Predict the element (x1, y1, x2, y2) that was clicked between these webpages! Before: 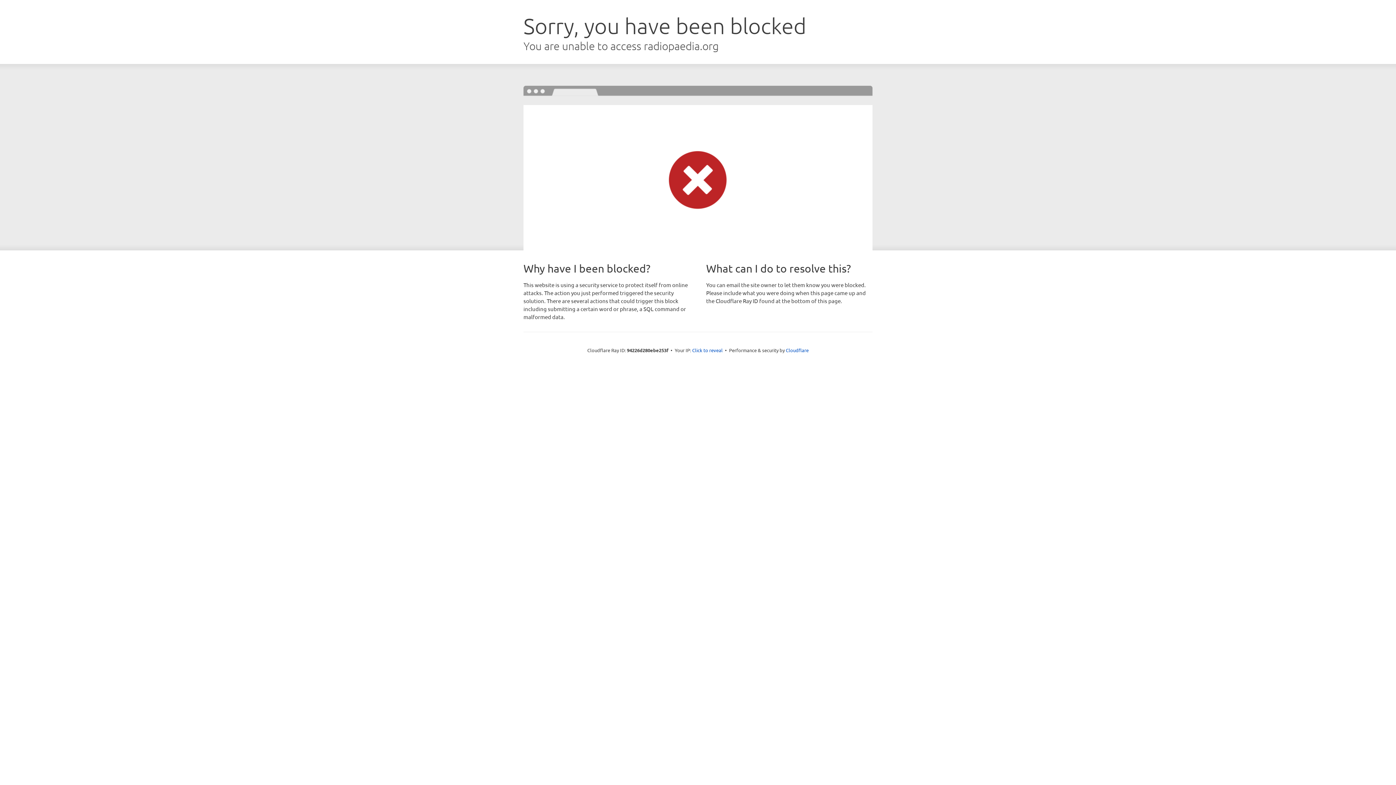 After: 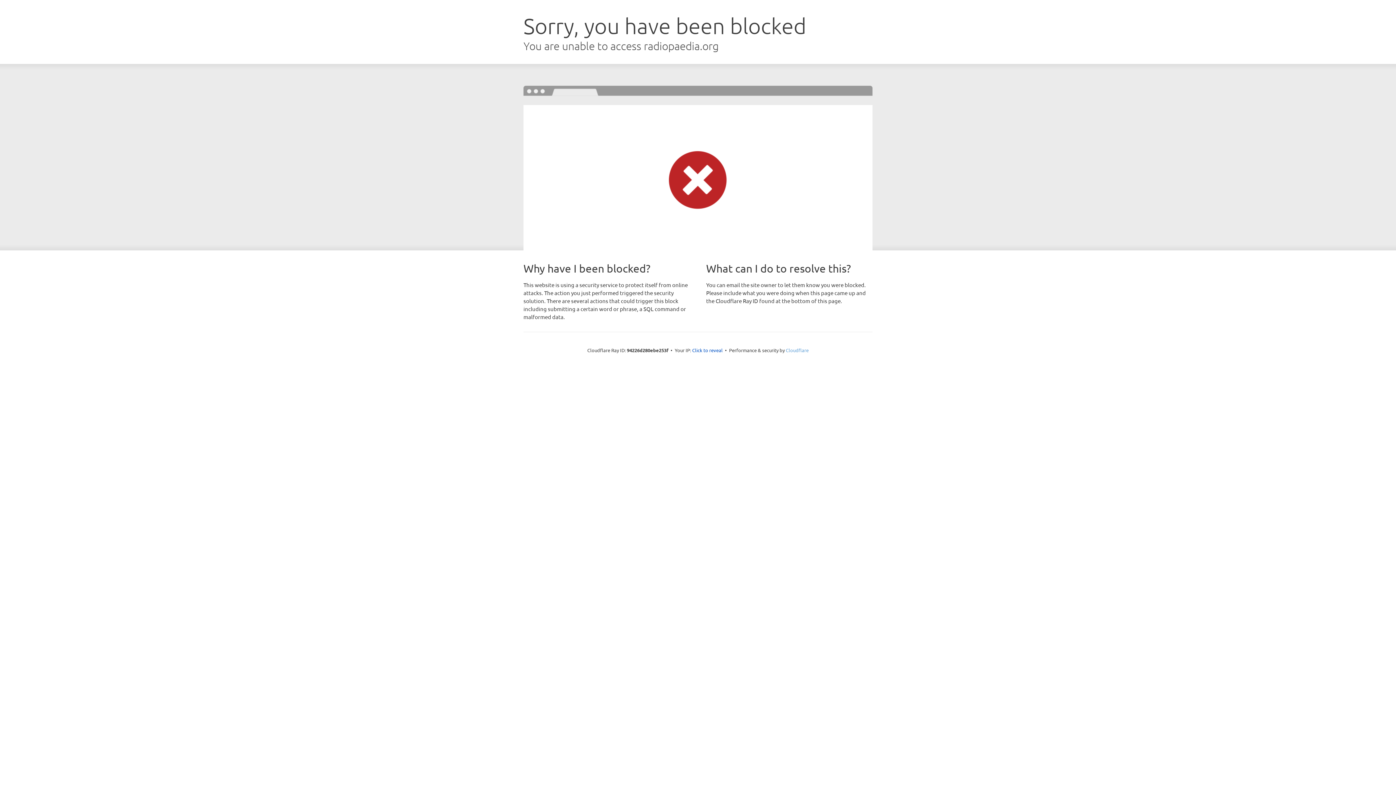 Action: bbox: (786, 347, 808, 353) label: Cloudflare